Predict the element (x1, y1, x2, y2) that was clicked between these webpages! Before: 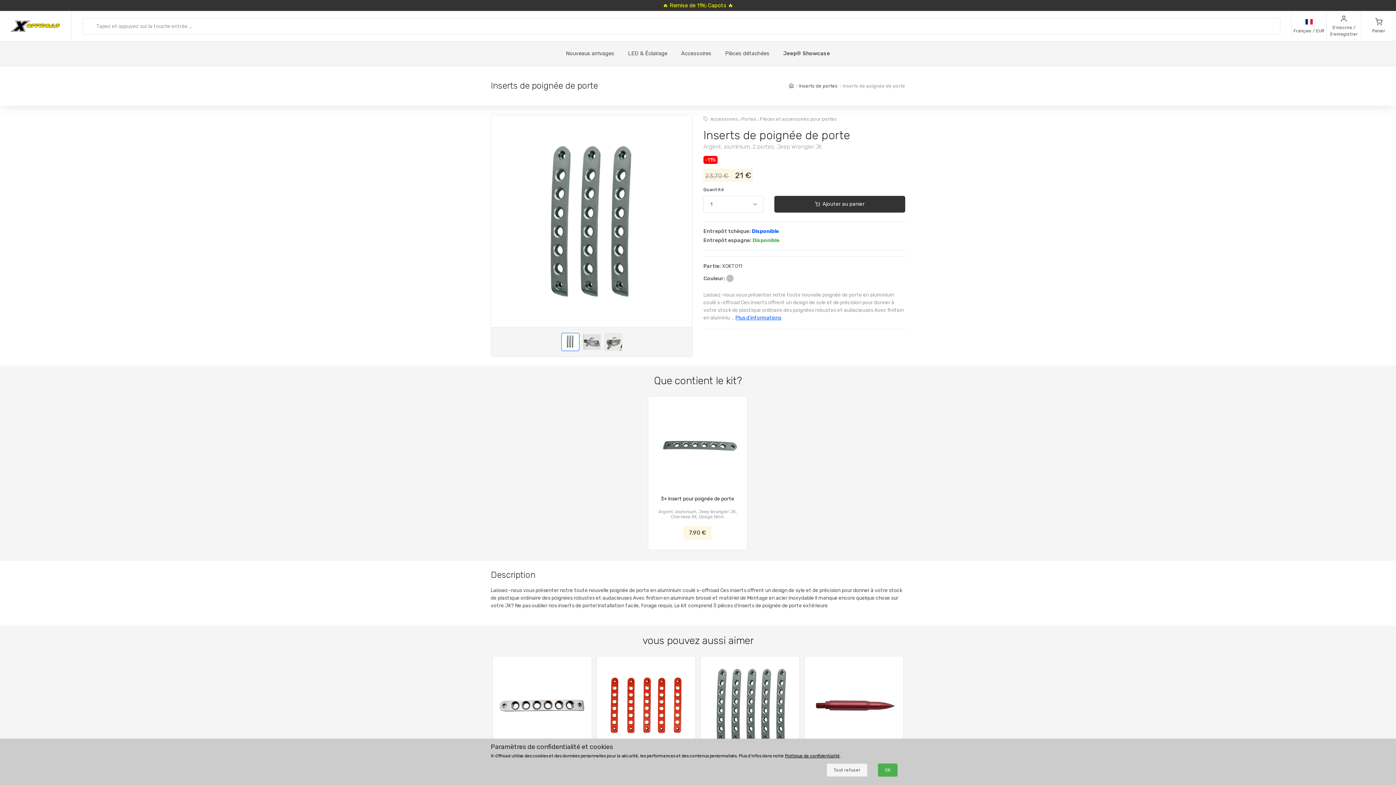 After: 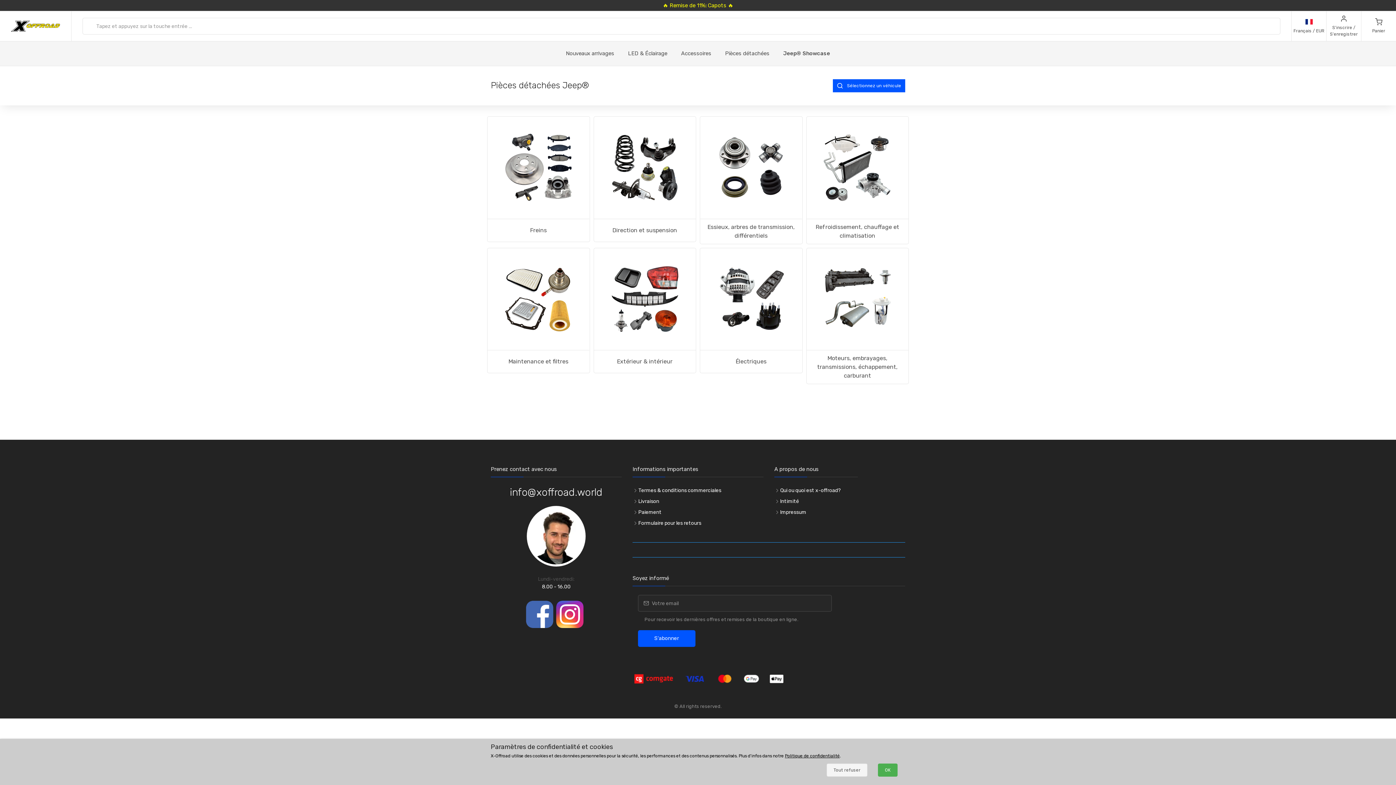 Action: label: Pièces détachées bbox: (718, 41, 776, 65)